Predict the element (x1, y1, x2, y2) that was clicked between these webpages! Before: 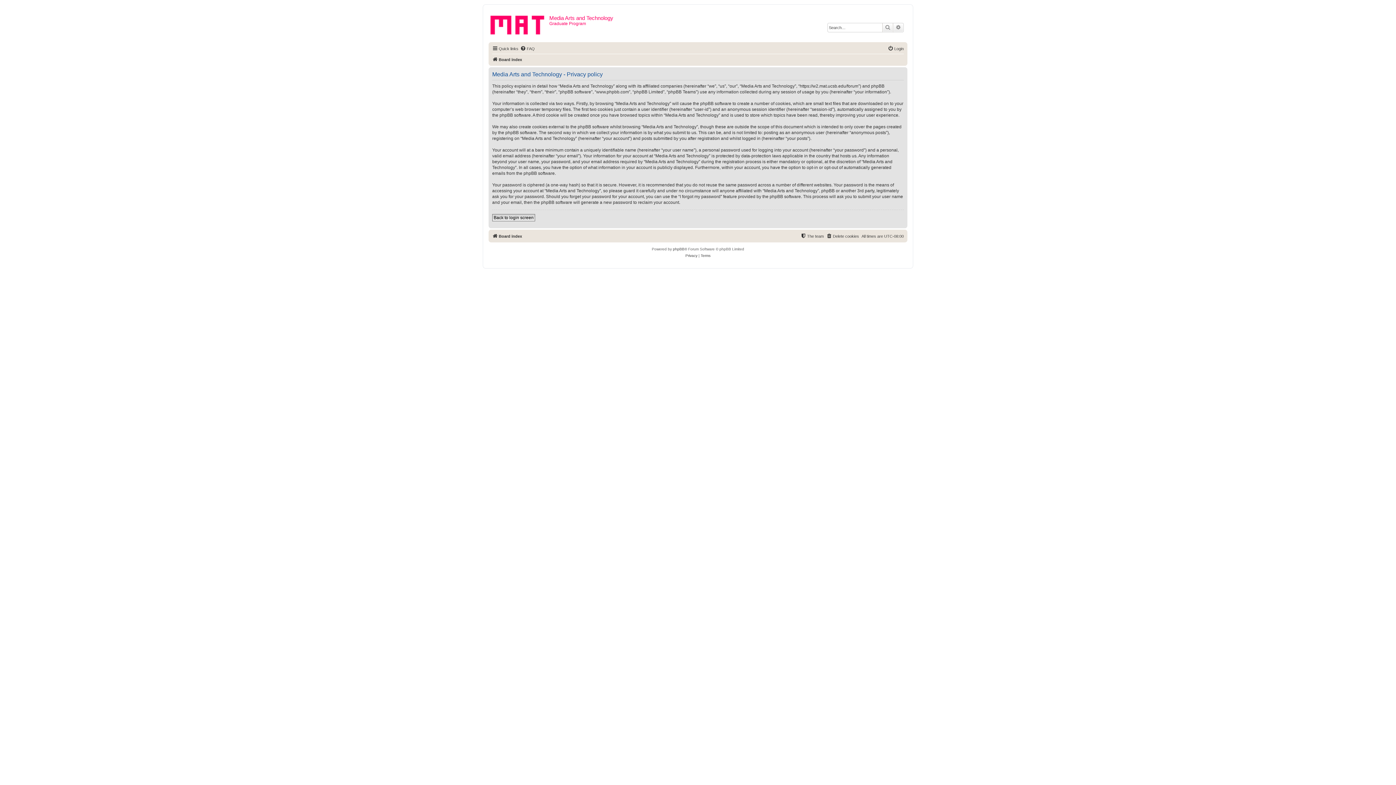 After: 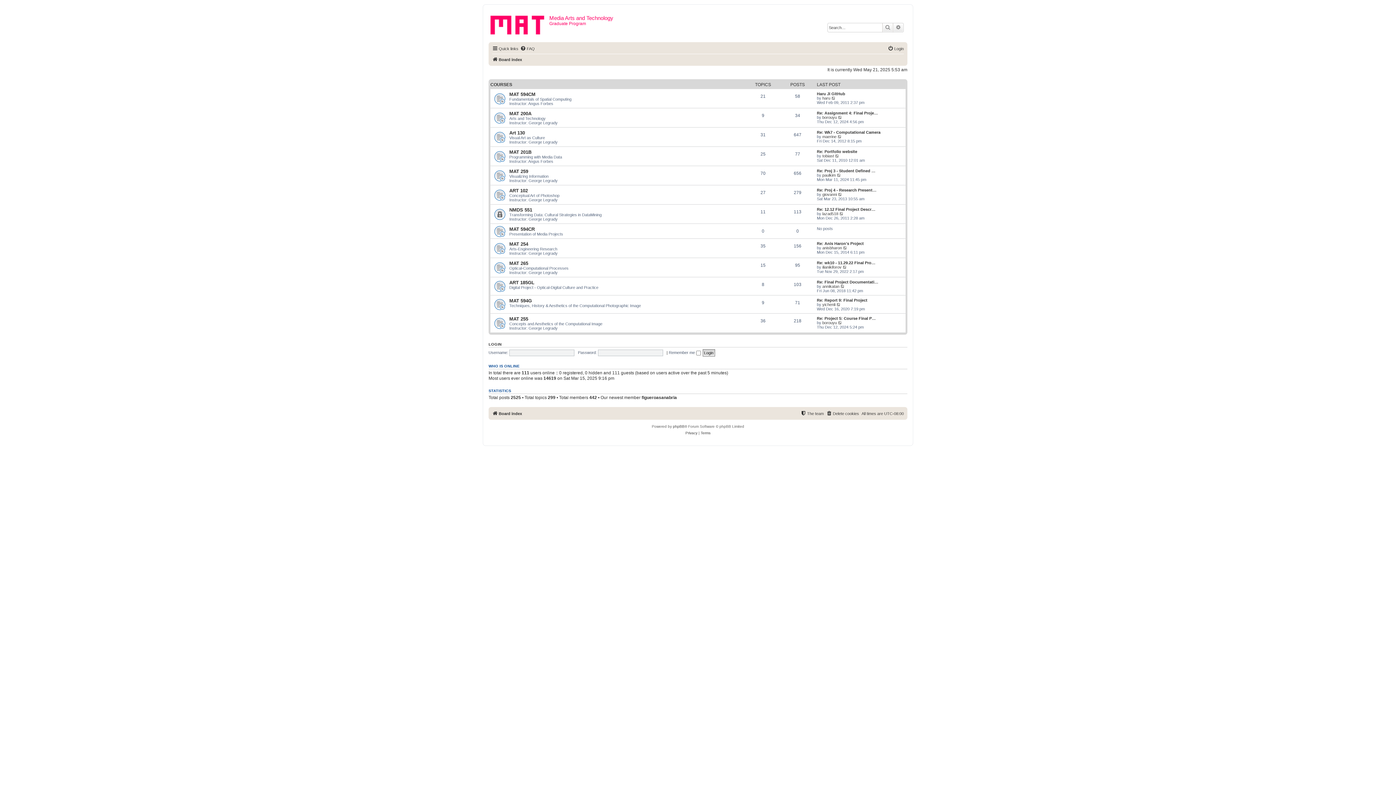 Action: bbox: (492, 232, 522, 240) label: Board index